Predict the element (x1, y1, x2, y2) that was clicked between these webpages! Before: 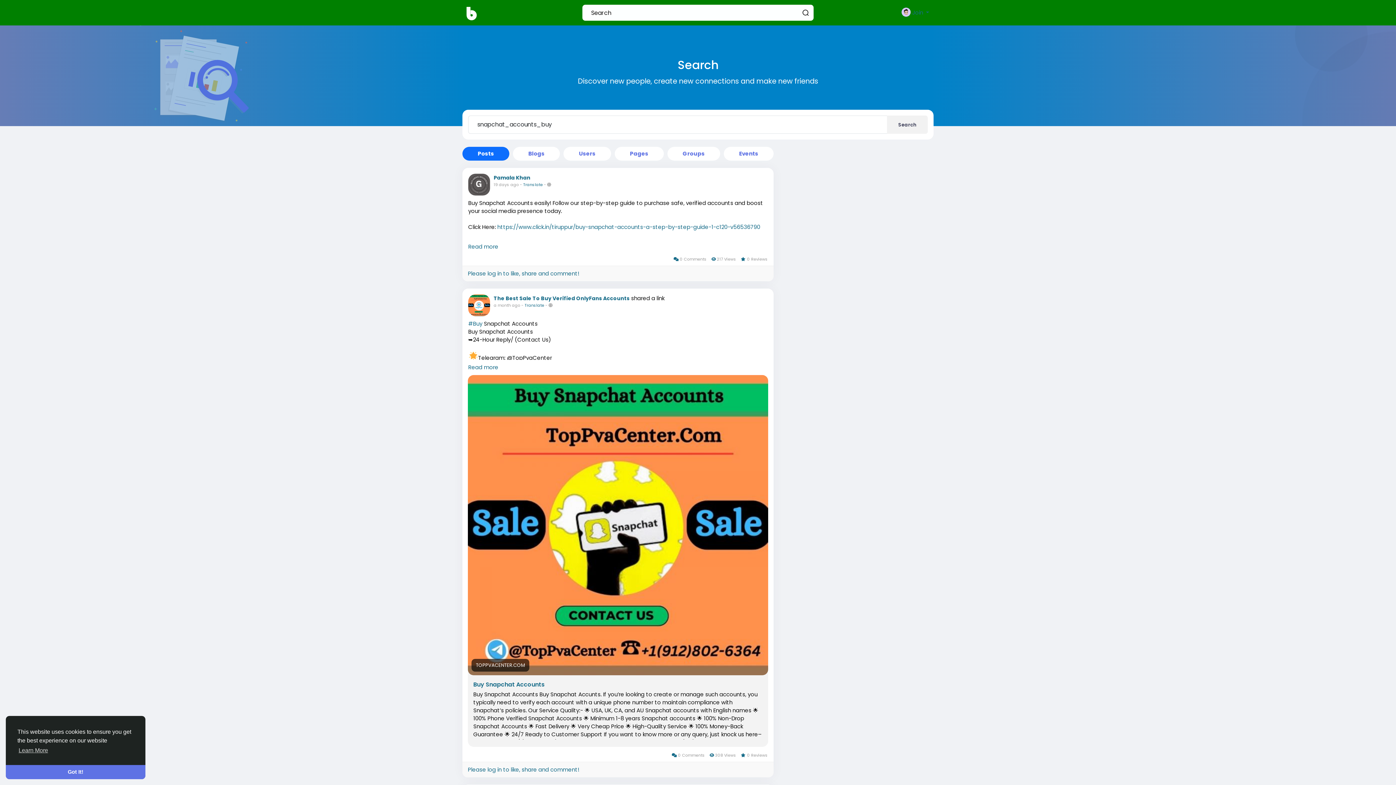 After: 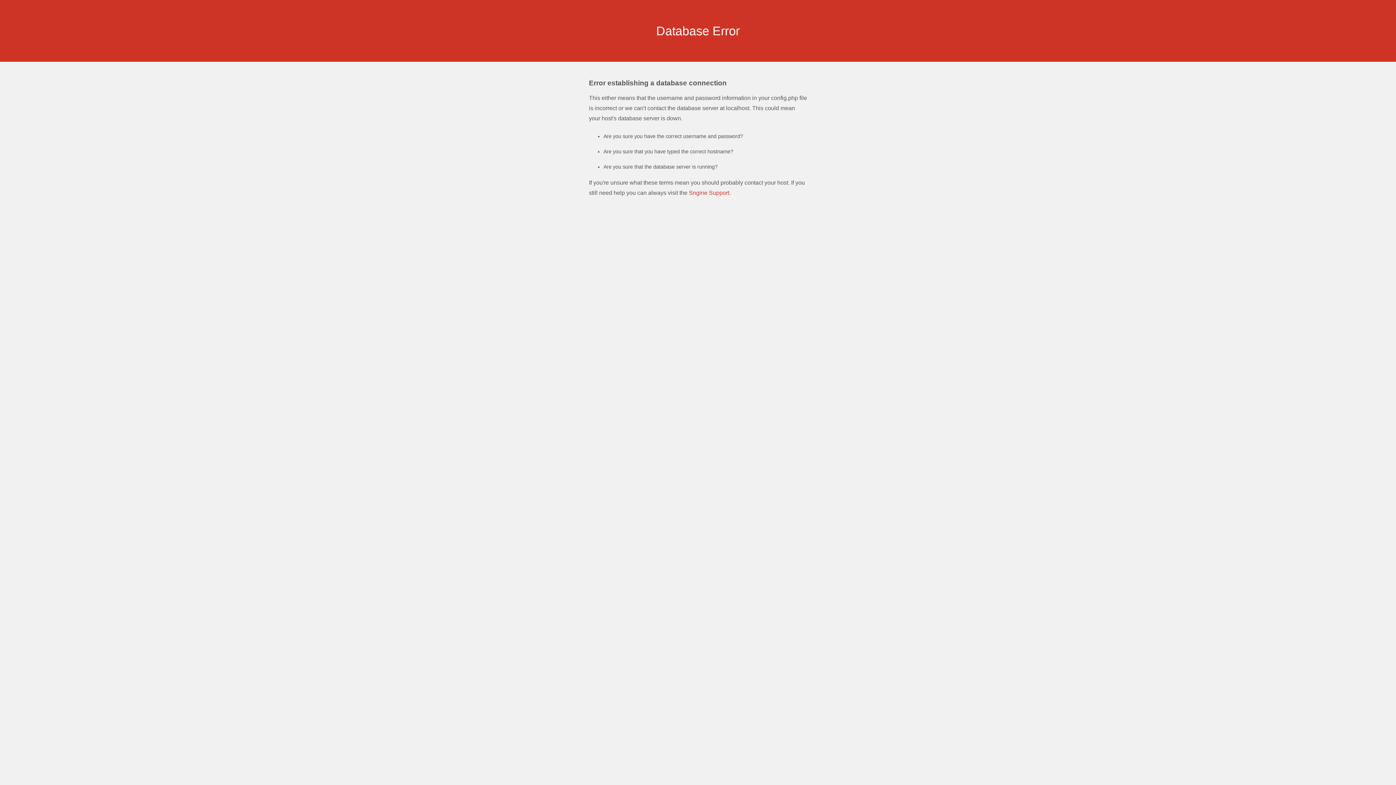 Action: bbox: (513, 146, 560, 160) label: Blogs